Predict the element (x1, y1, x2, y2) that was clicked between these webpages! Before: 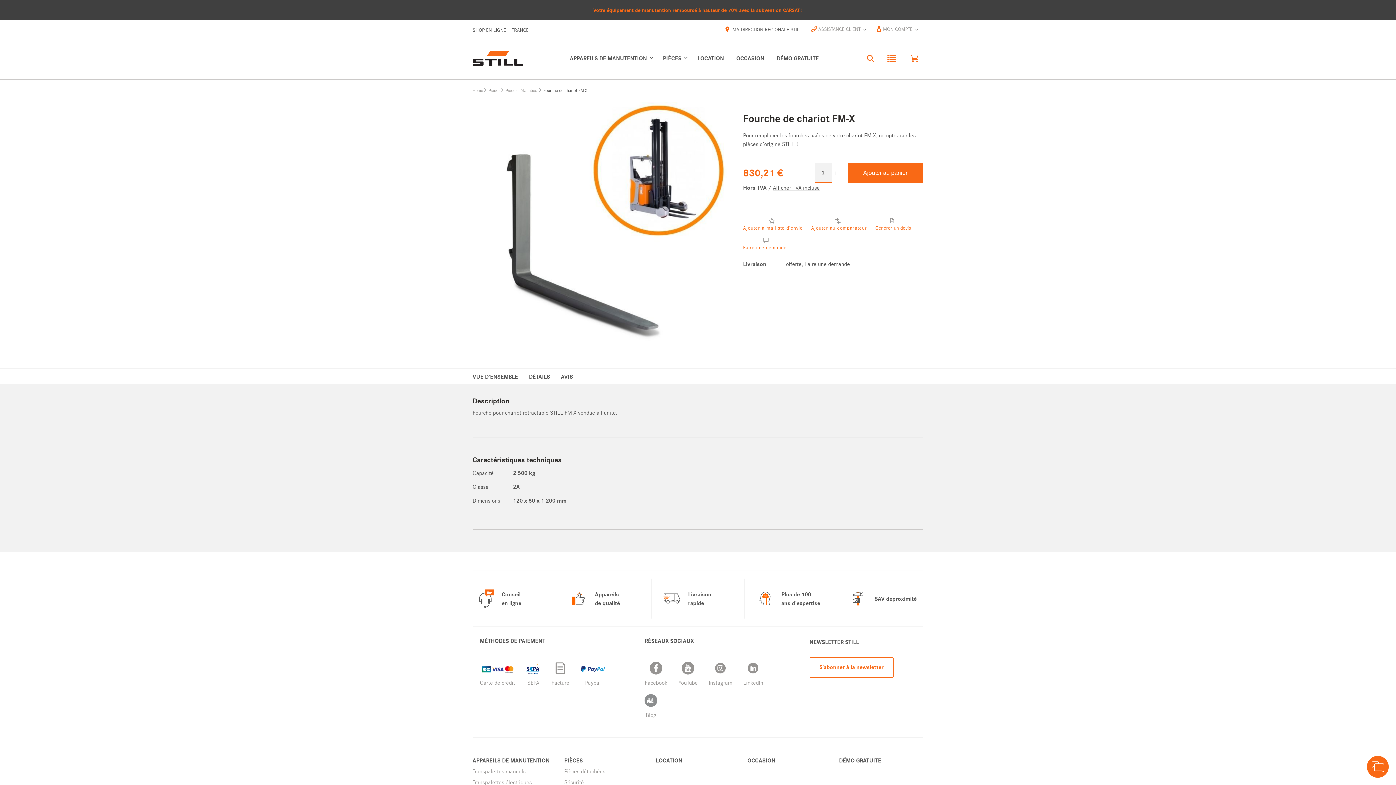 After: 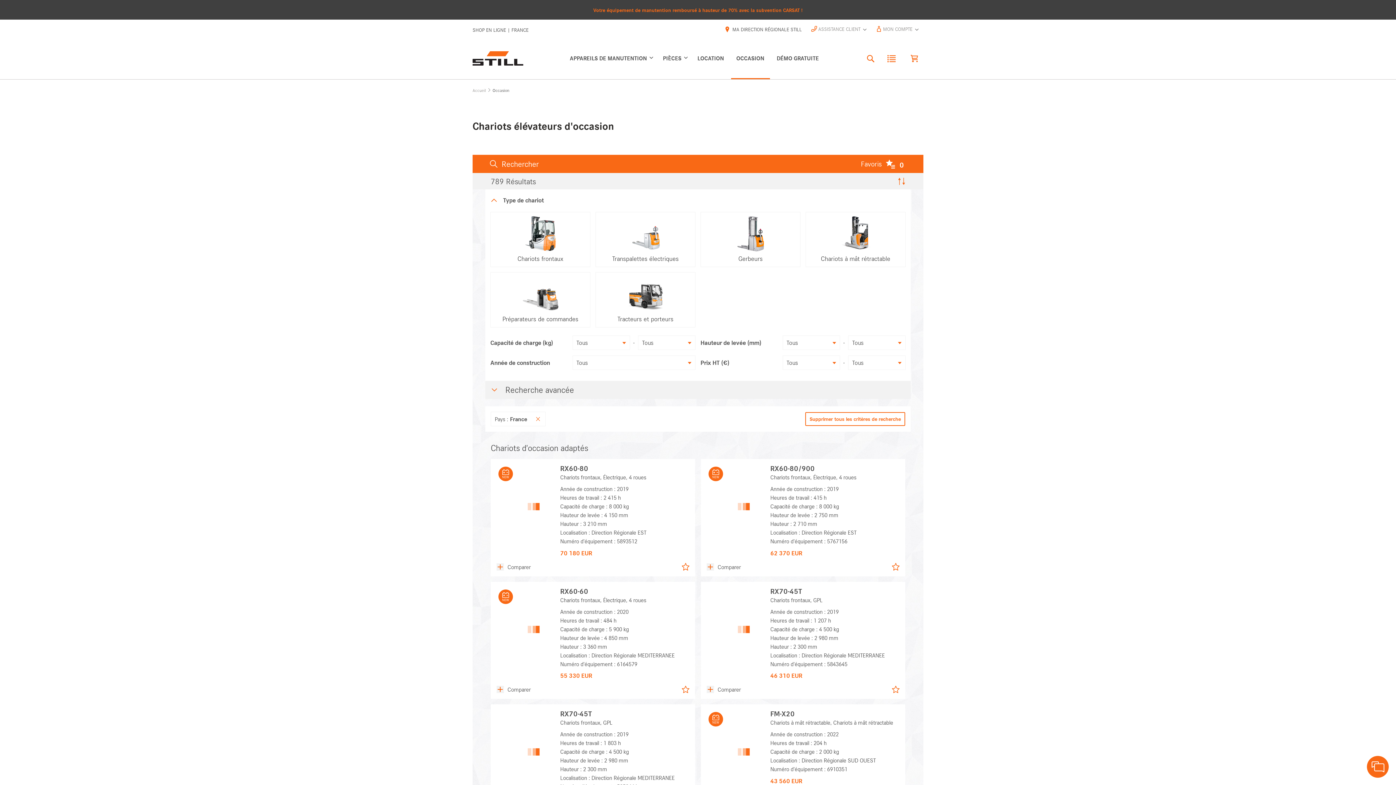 Action: bbox: (747, 754, 775, 762) label: OCCASION